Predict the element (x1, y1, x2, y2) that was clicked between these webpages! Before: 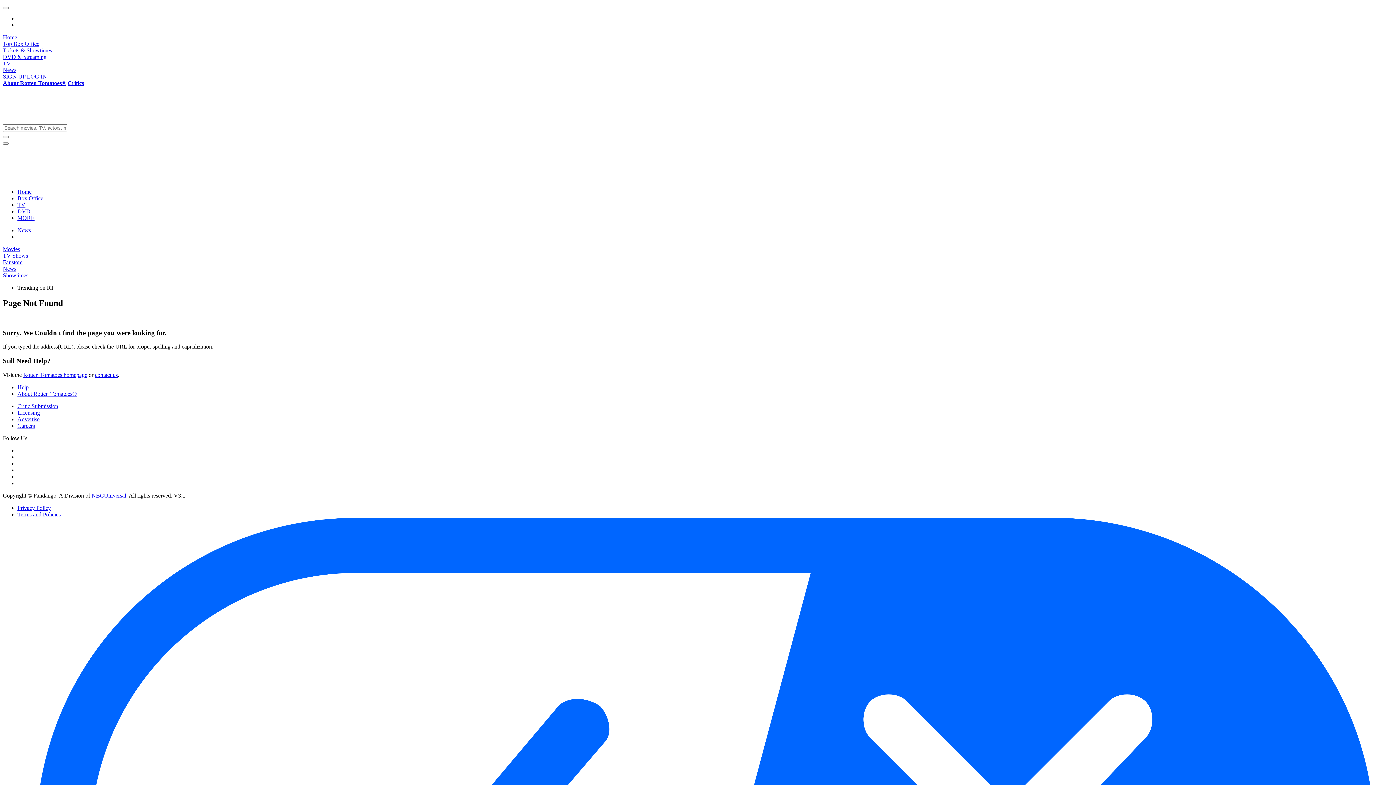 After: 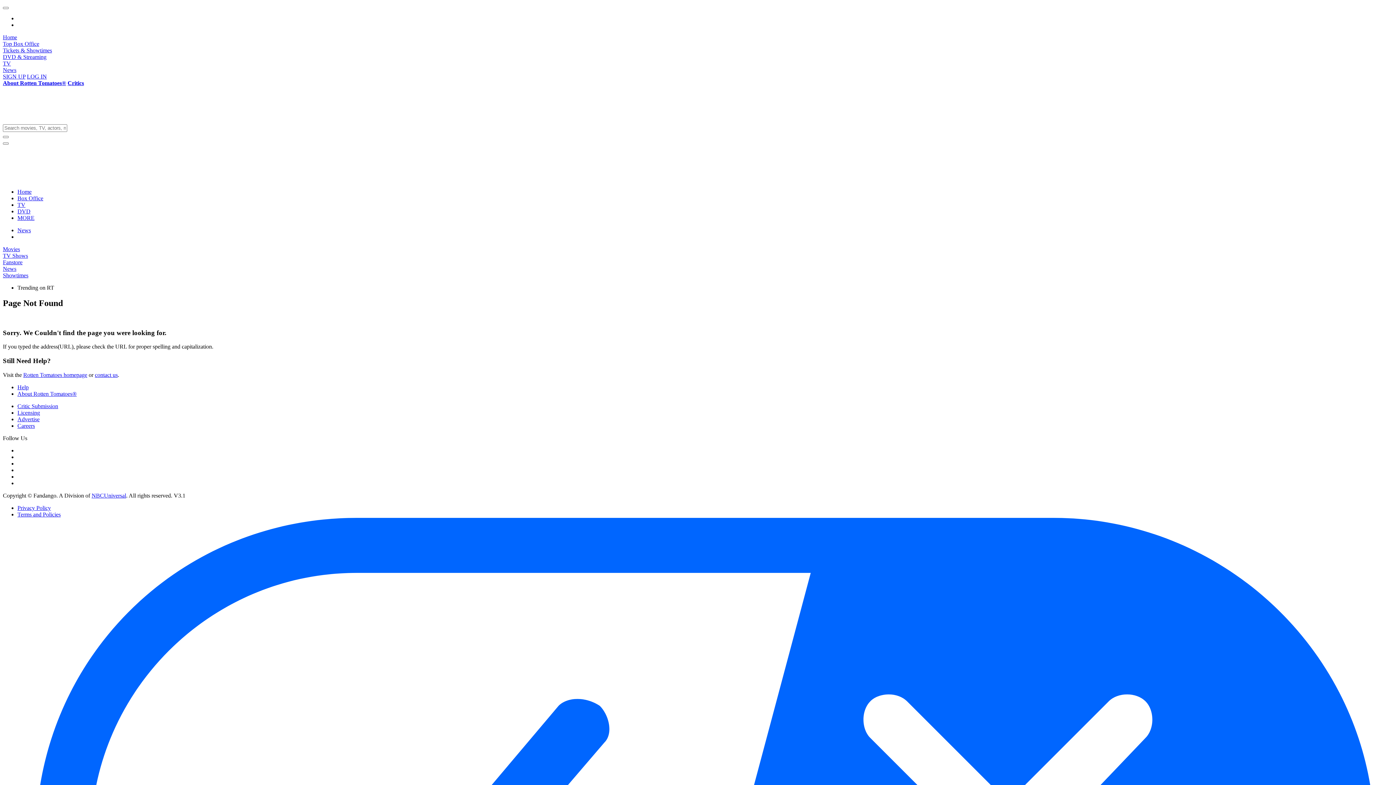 Action: bbox: (17, 504, 50, 511) label: Privacy Policy